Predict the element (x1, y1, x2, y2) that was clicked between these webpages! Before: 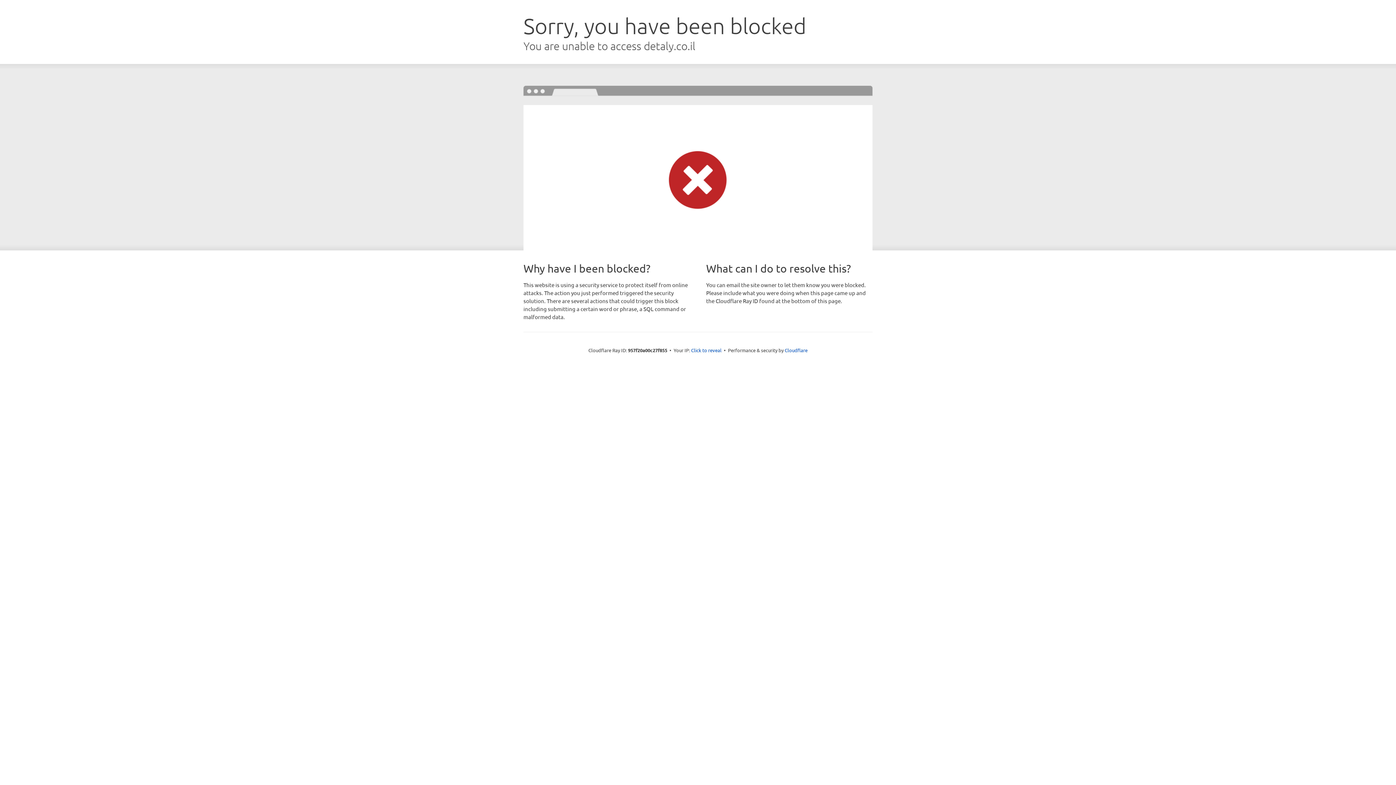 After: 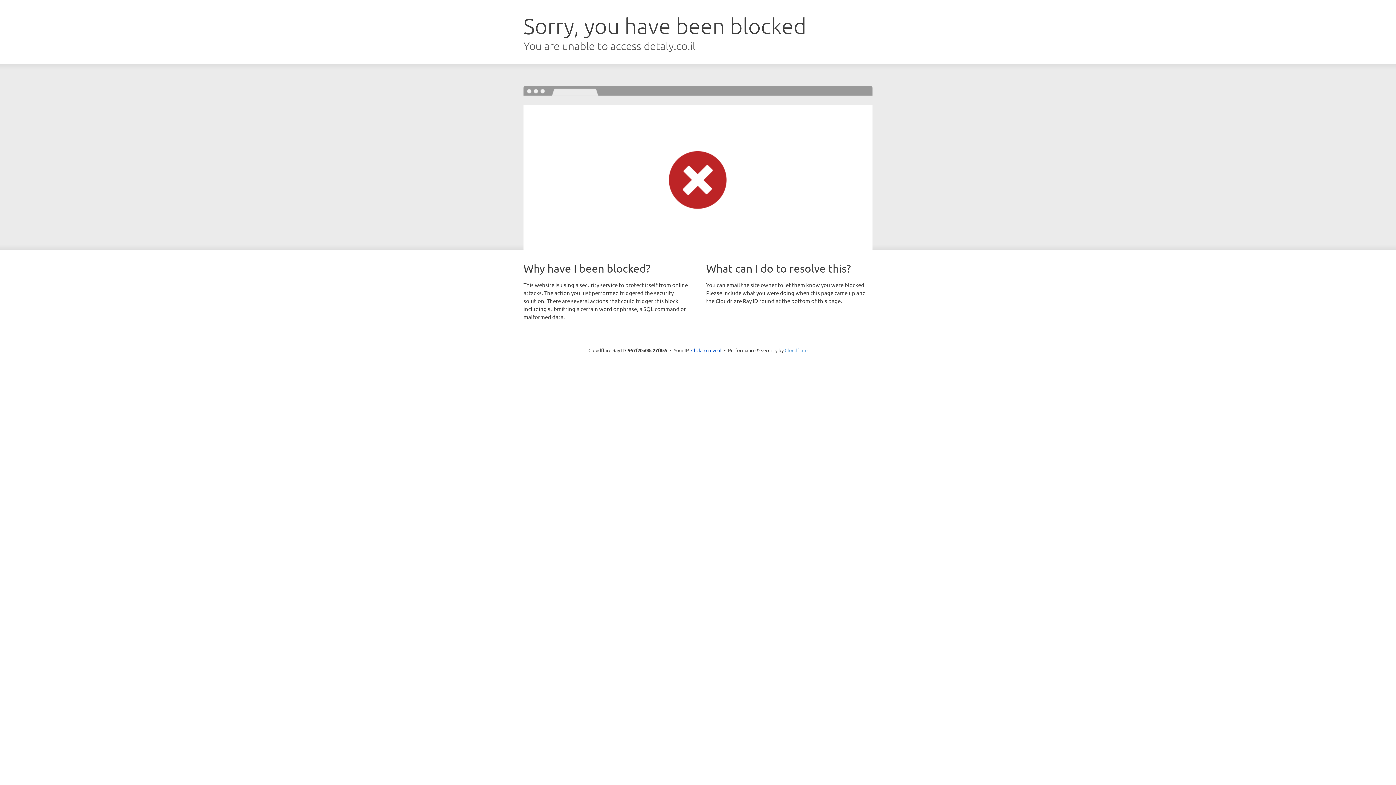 Action: label: Cloudflare bbox: (784, 347, 807, 353)